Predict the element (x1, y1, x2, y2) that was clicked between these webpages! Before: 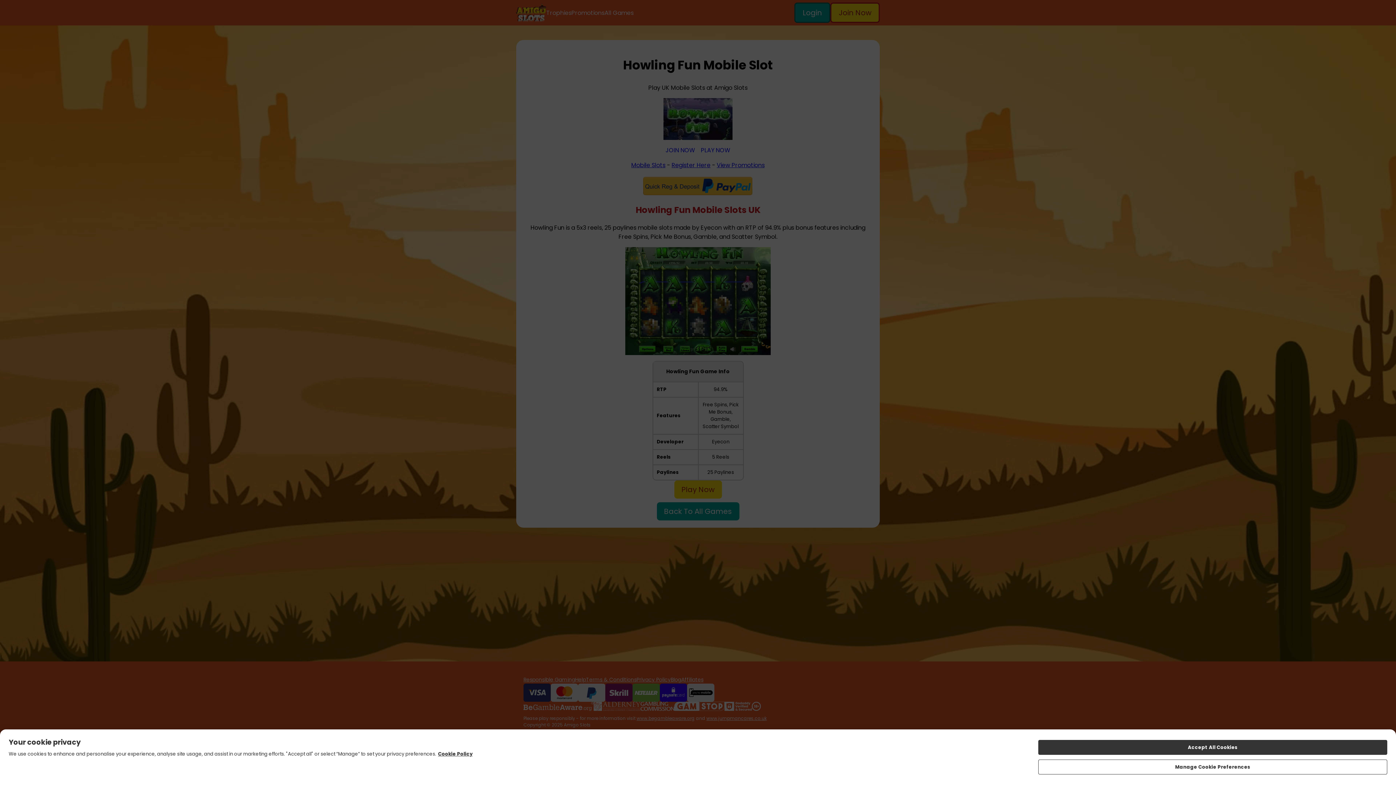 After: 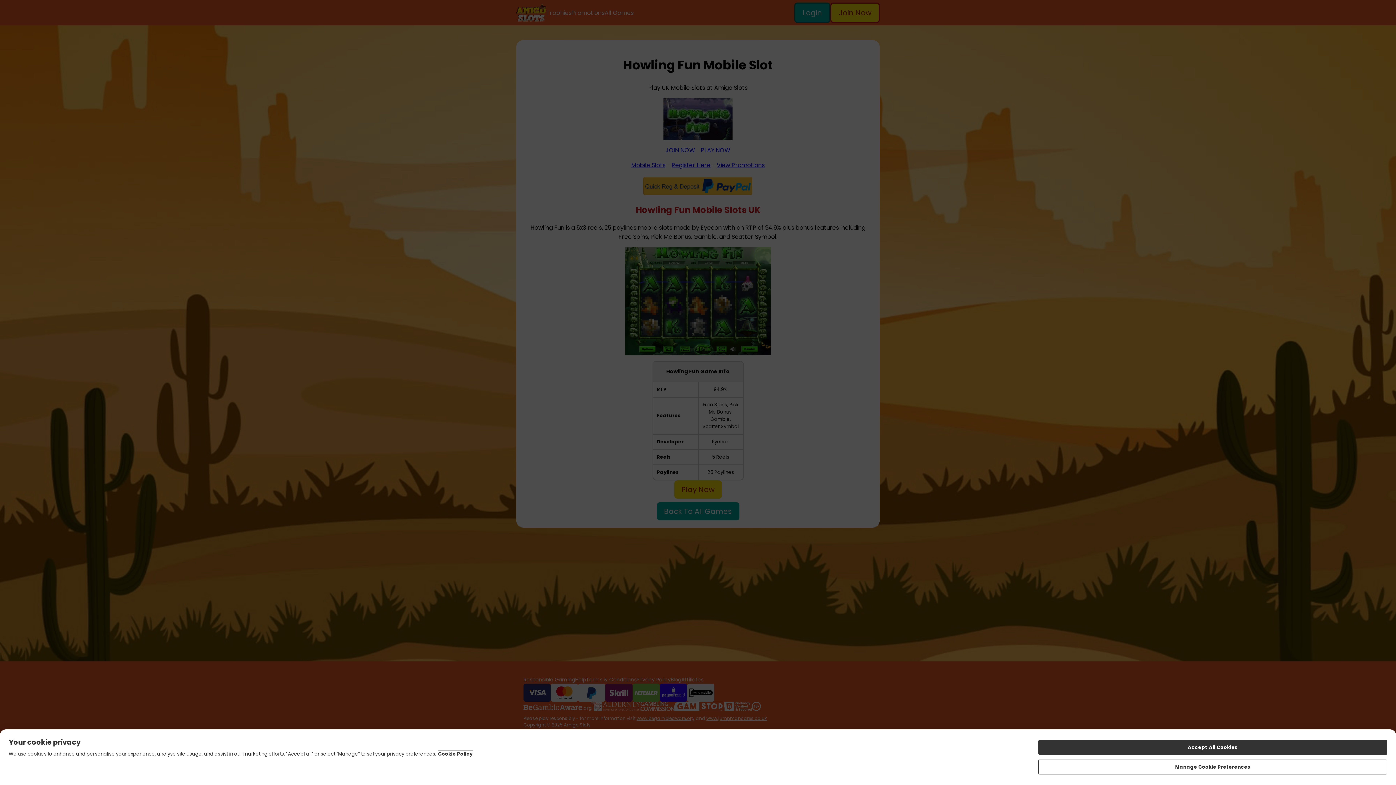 Action: label: More information about your privacy, opens in a new tab bbox: (438, 750, 472, 757)